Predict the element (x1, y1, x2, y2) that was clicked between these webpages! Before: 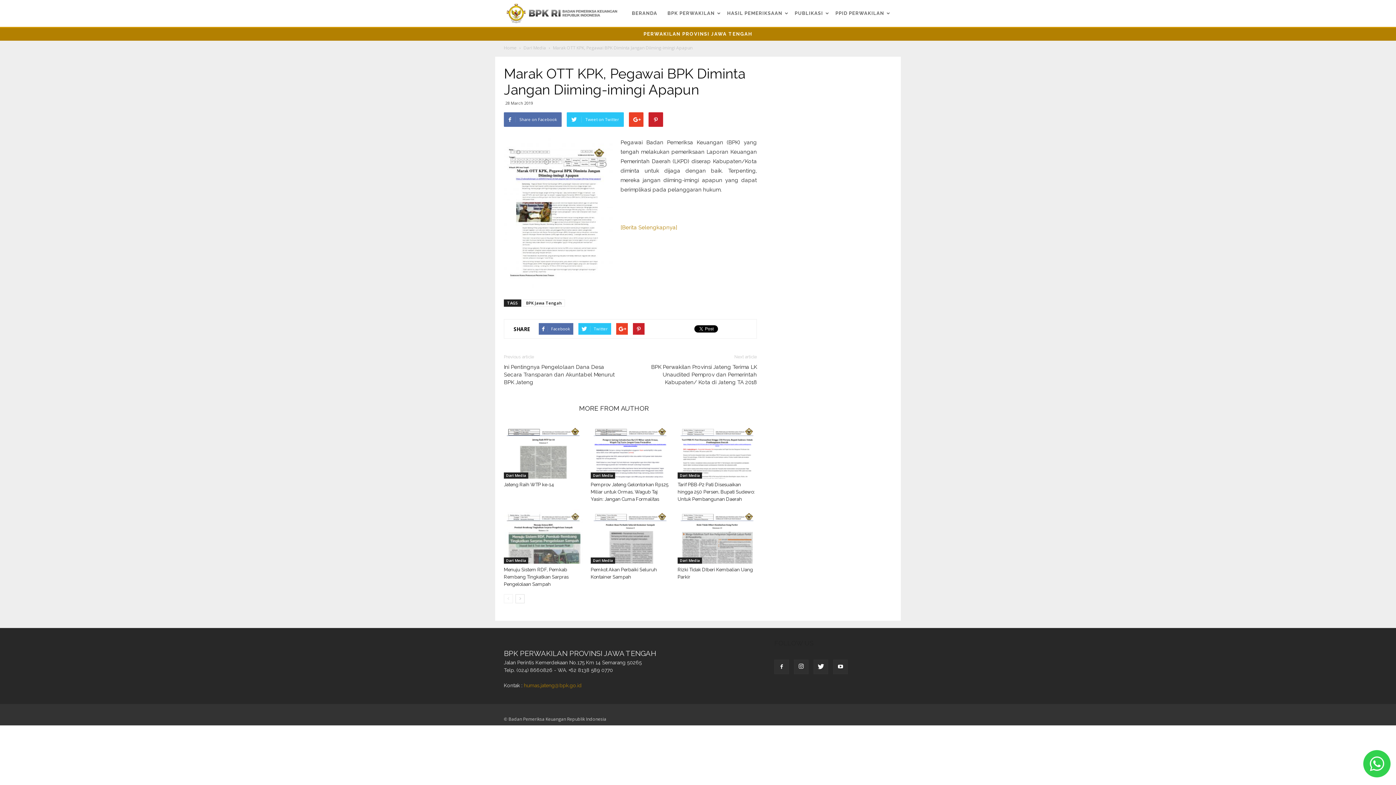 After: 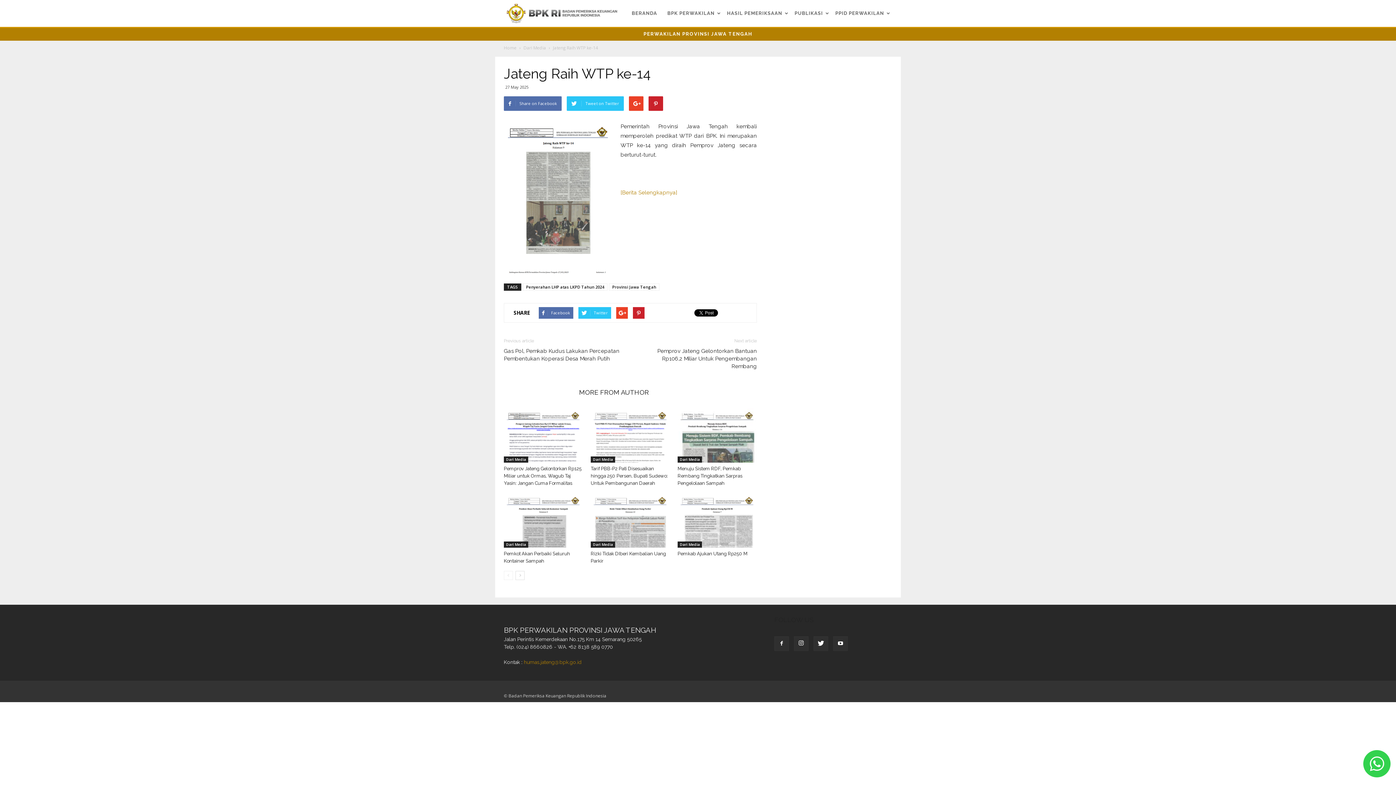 Action: bbox: (504, 424, 583, 478)